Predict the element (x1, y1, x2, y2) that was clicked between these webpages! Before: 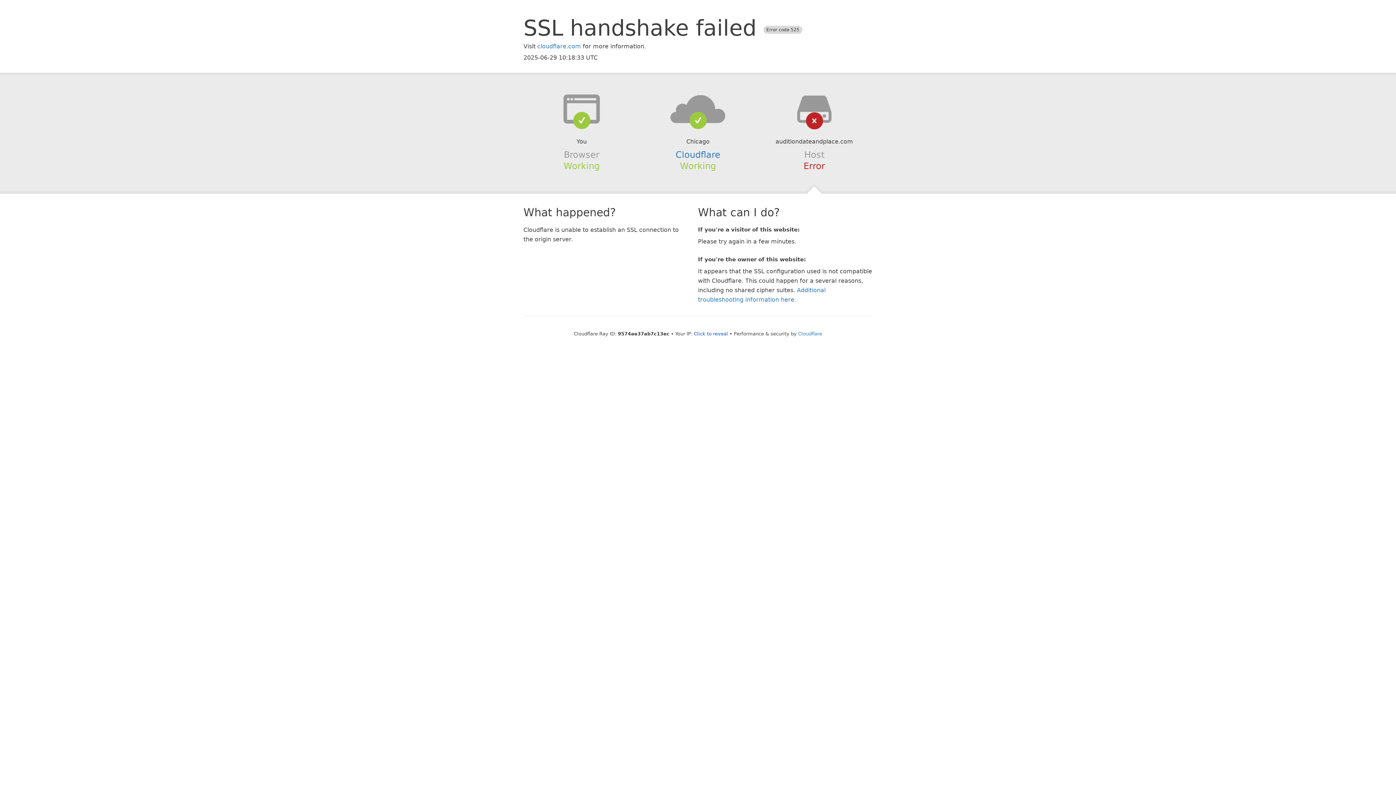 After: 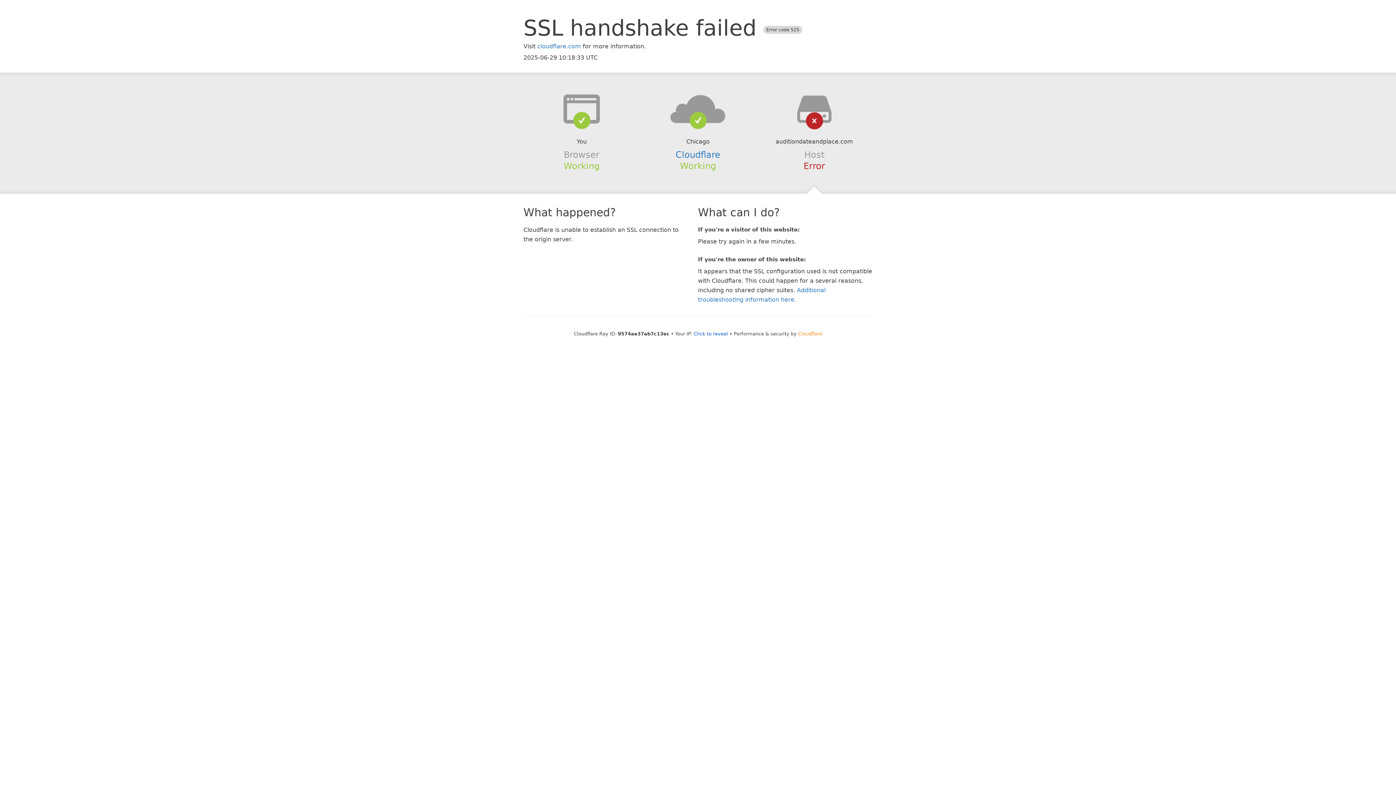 Action: bbox: (798, 331, 822, 336) label: Cloudflare